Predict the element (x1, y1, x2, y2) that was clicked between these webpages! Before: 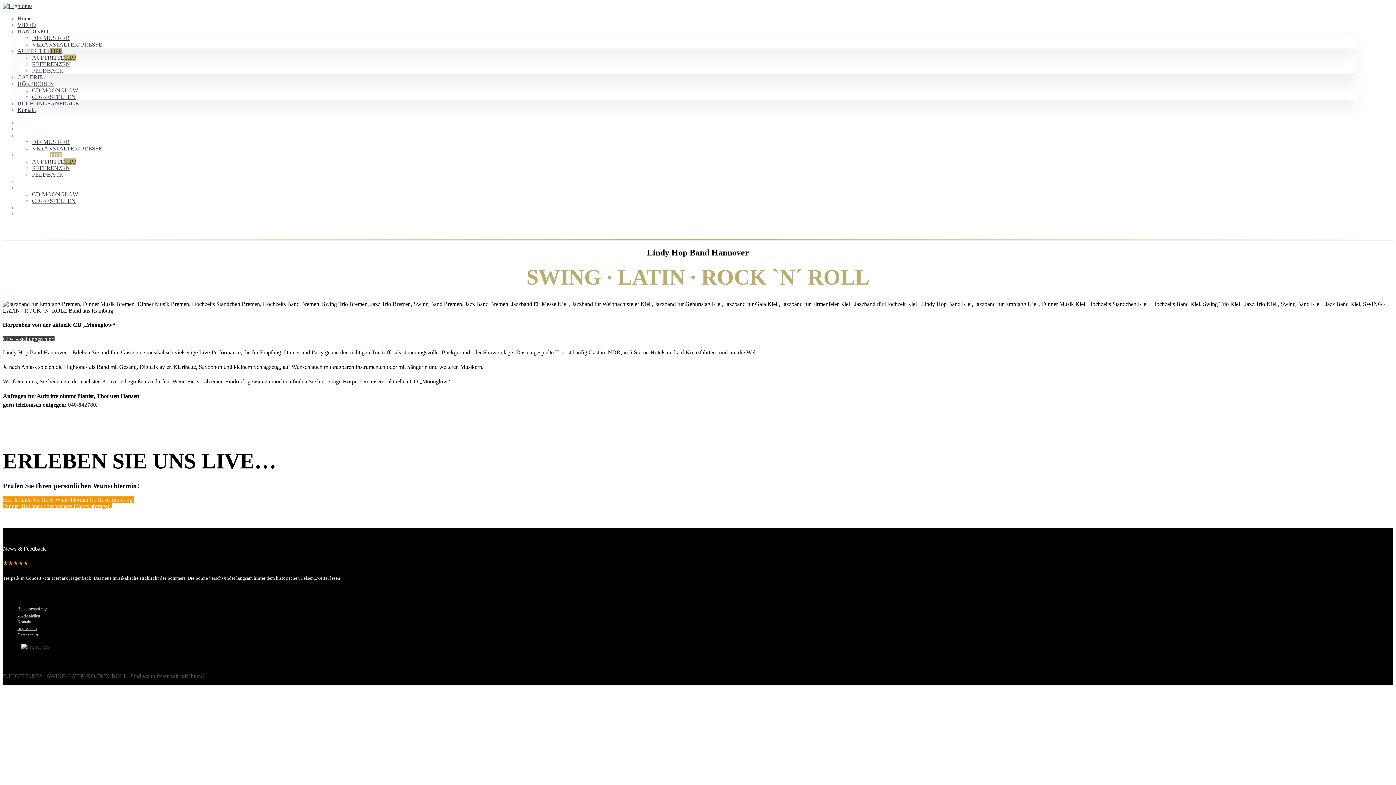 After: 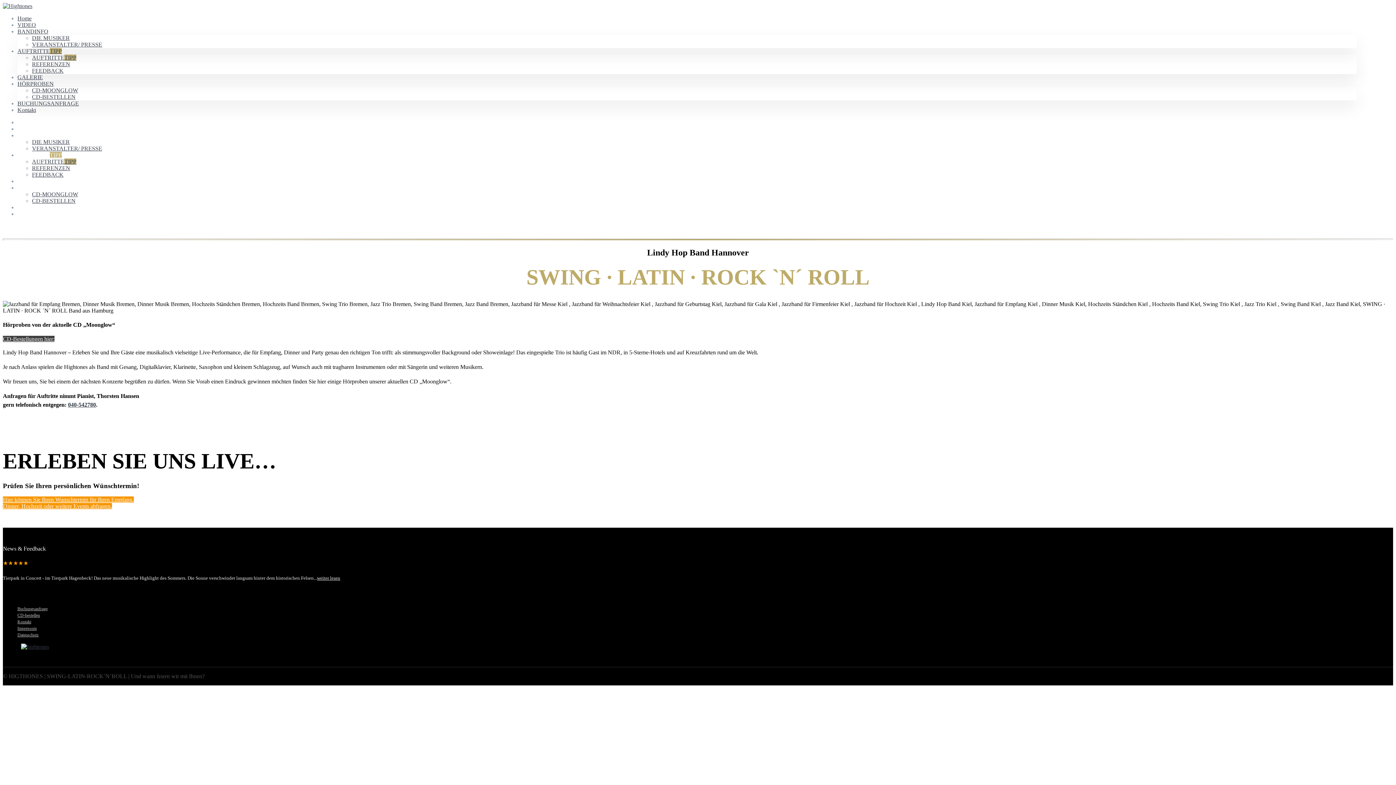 Action: bbox: (68, 401, 96, 408) label: 040-542780